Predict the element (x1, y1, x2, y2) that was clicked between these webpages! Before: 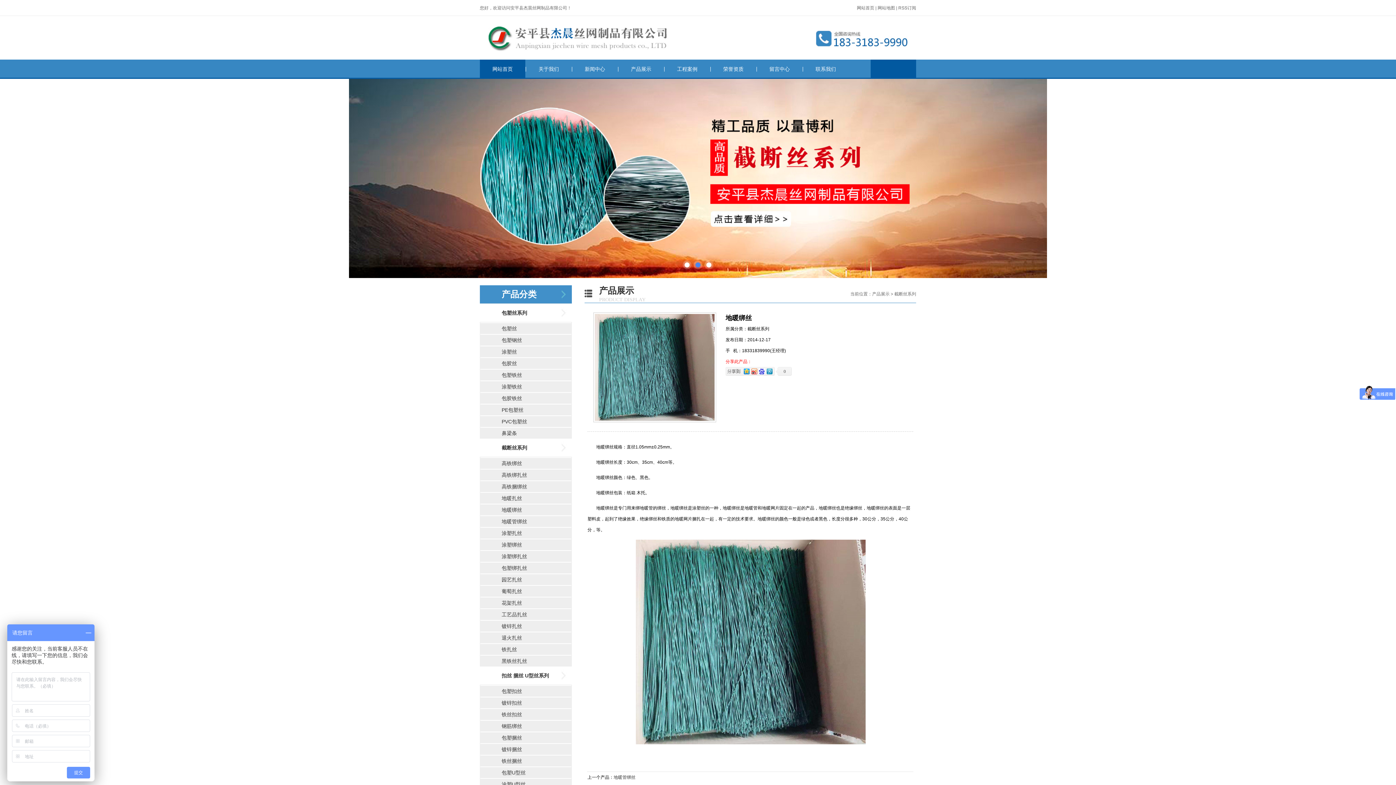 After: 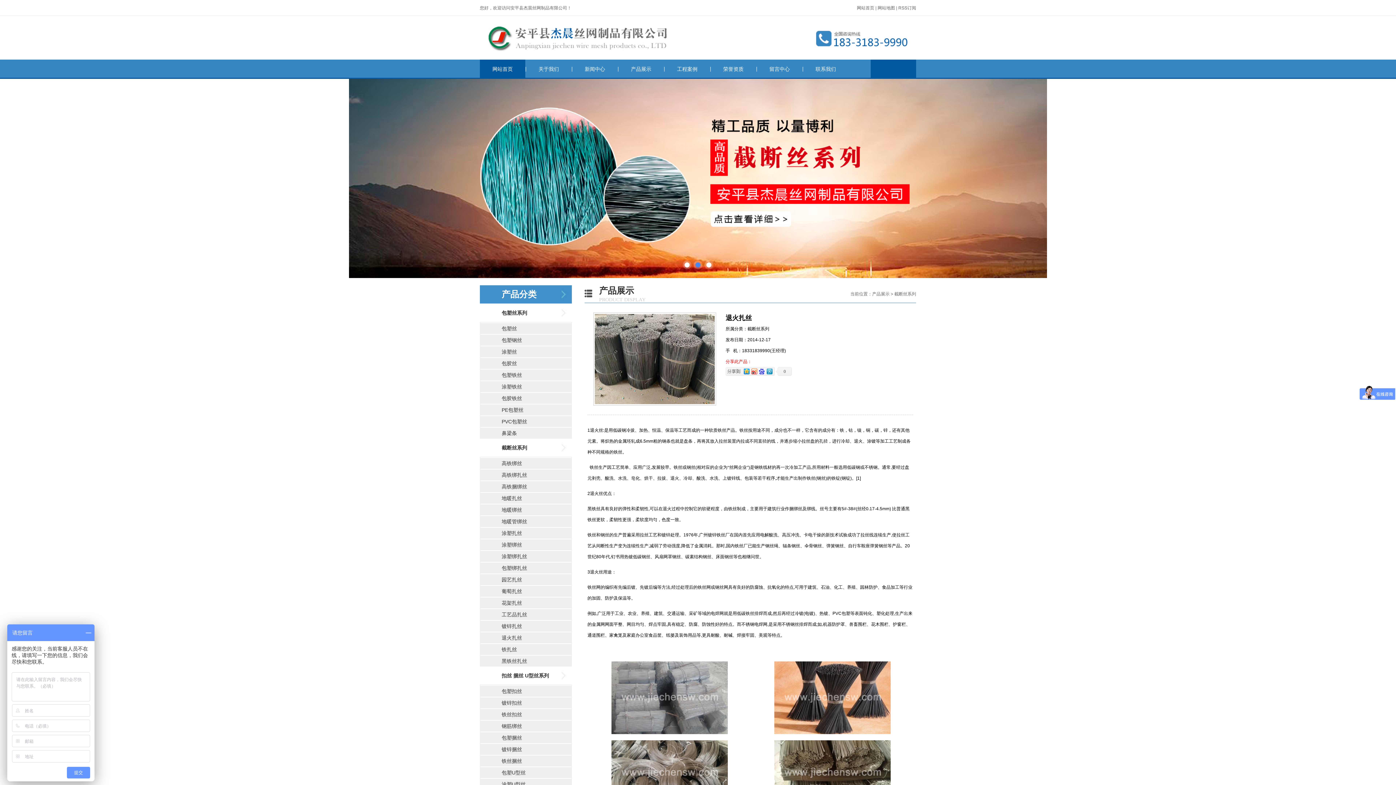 Action: label: 退火扎丝 bbox: (480, 632, 572, 643)